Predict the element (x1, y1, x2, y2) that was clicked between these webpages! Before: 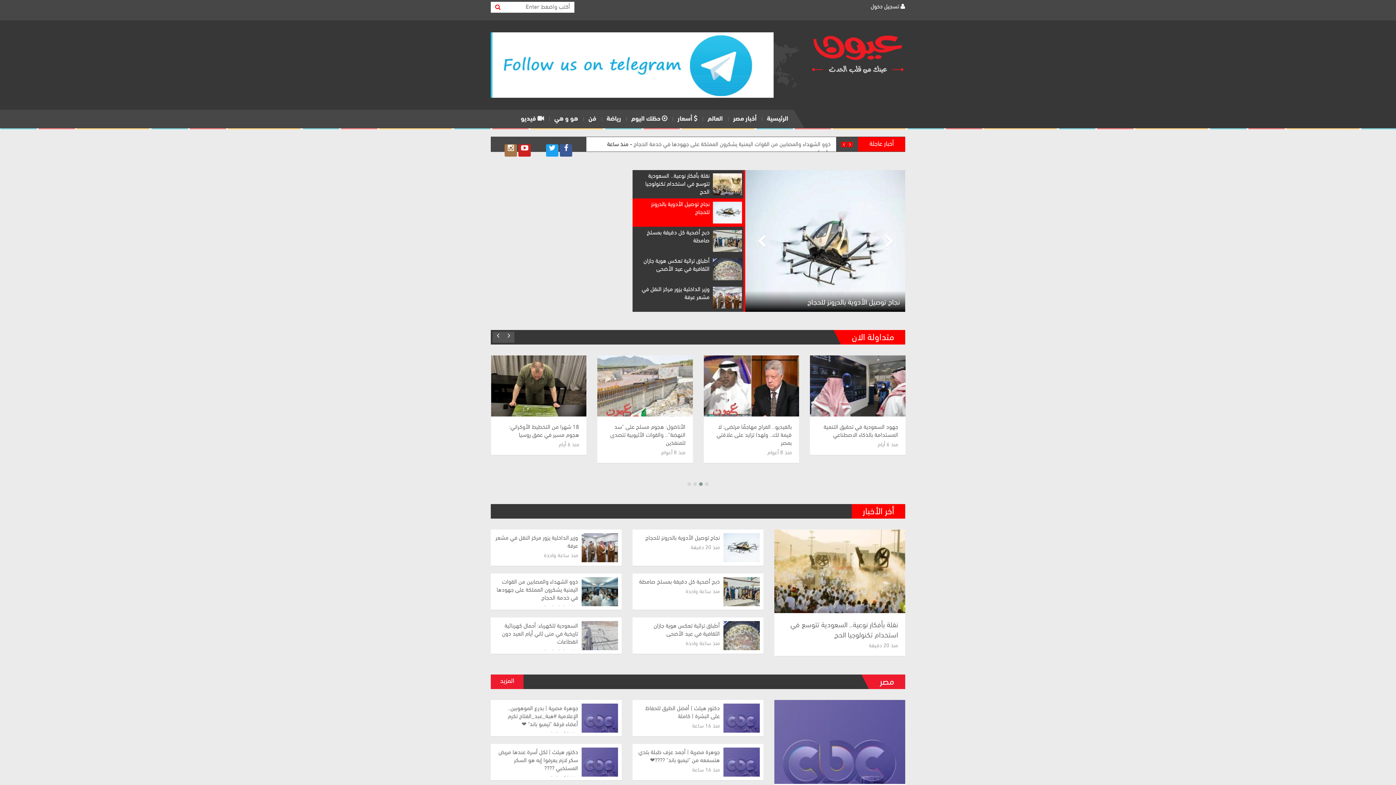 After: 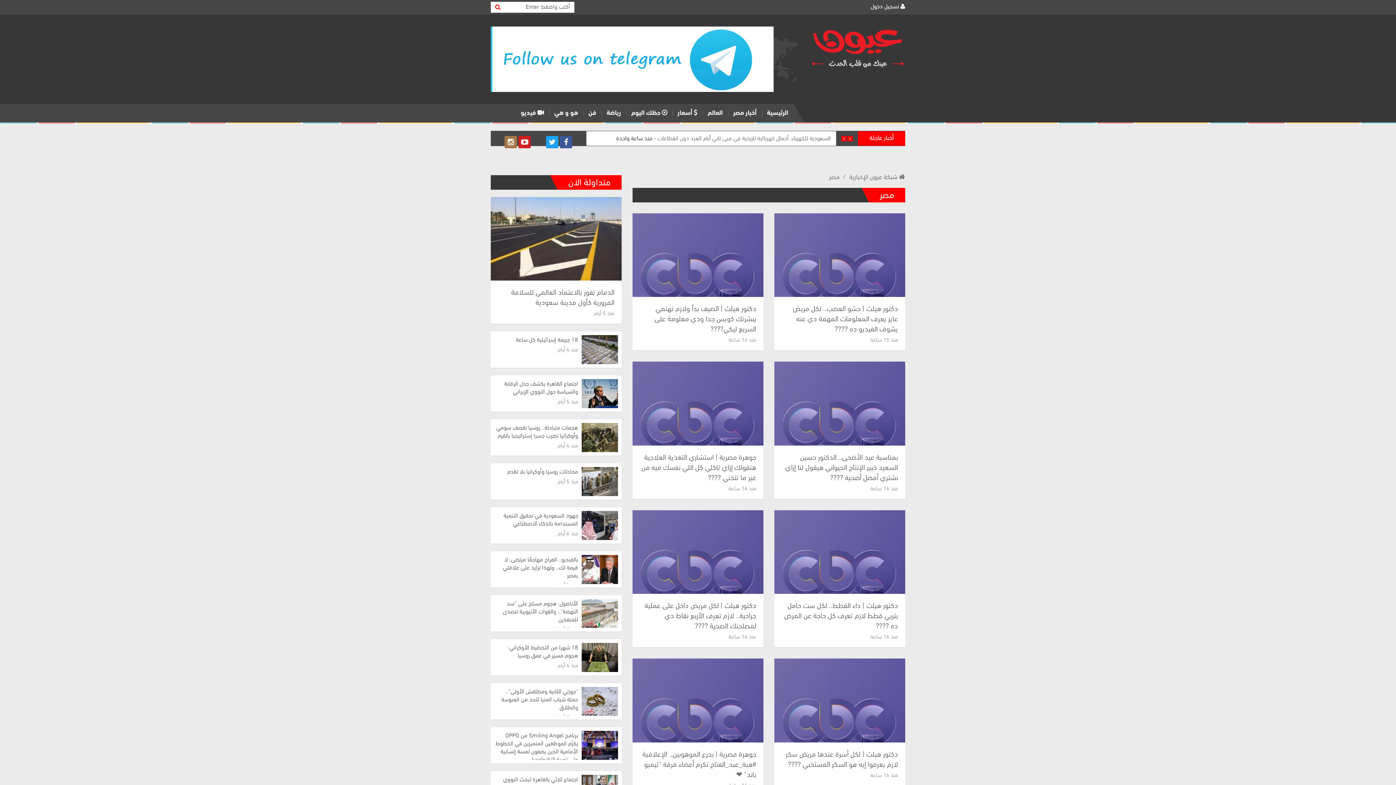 Action: label: المزيد bbox: (490, 675, 523, 689)